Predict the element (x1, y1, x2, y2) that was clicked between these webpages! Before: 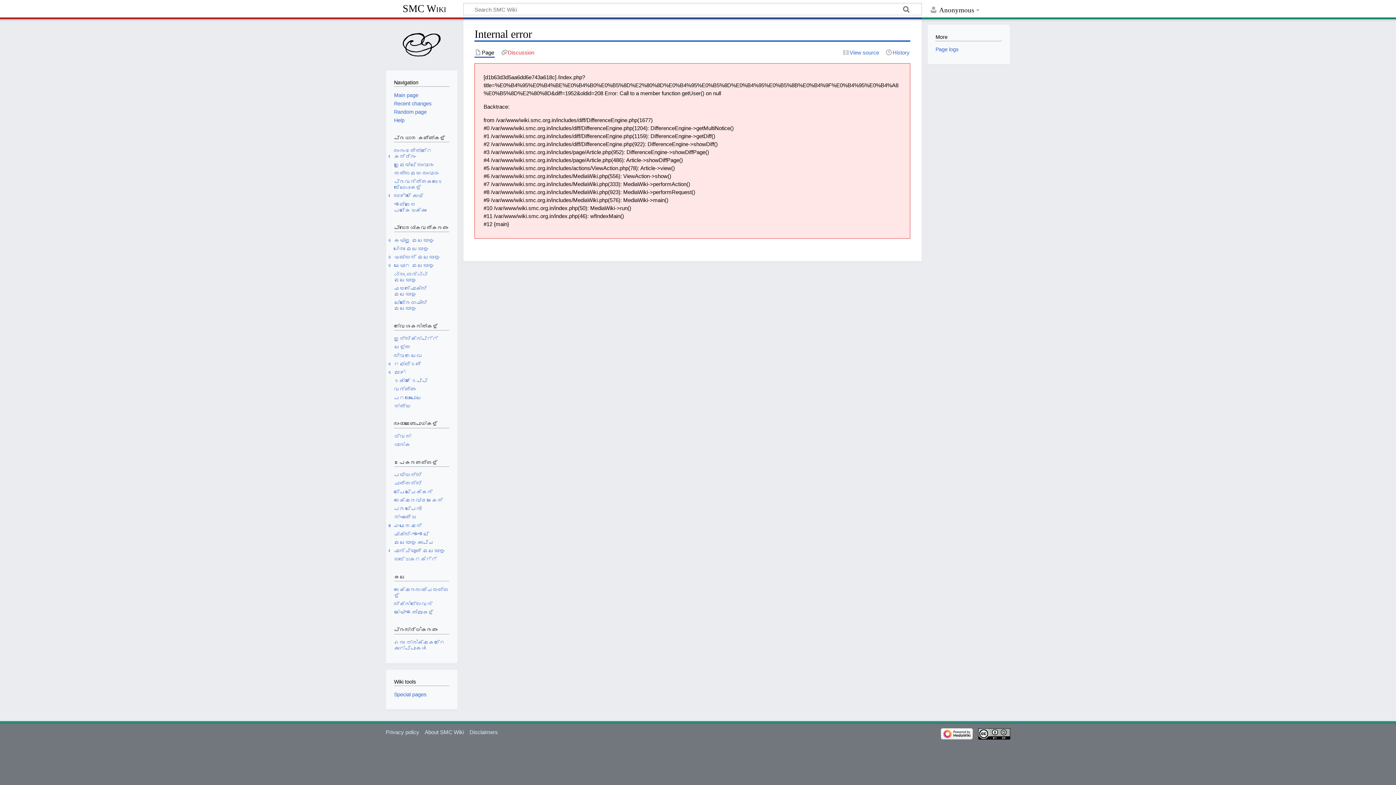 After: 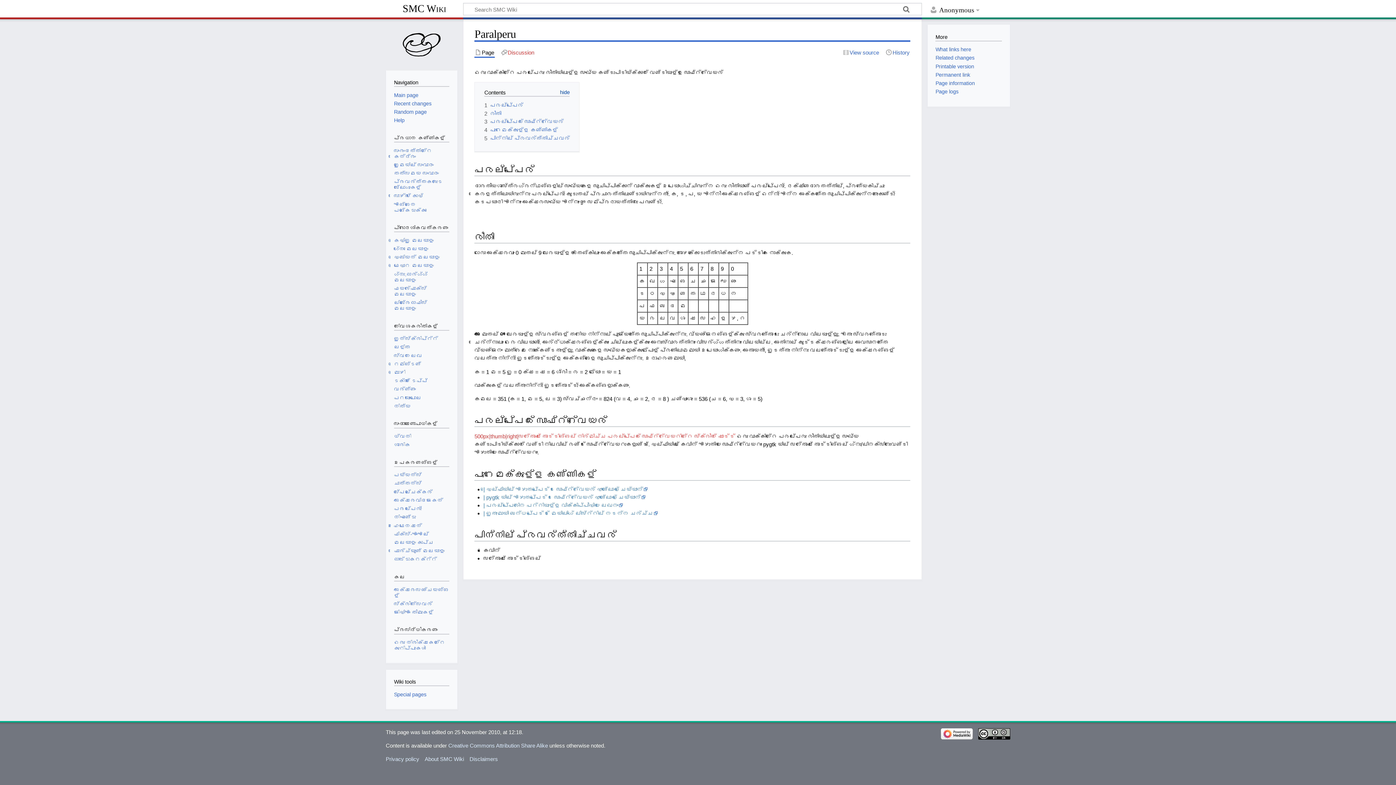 Action: bbox: (394, 506, 421, 512) label: പരല്‍പേരു്